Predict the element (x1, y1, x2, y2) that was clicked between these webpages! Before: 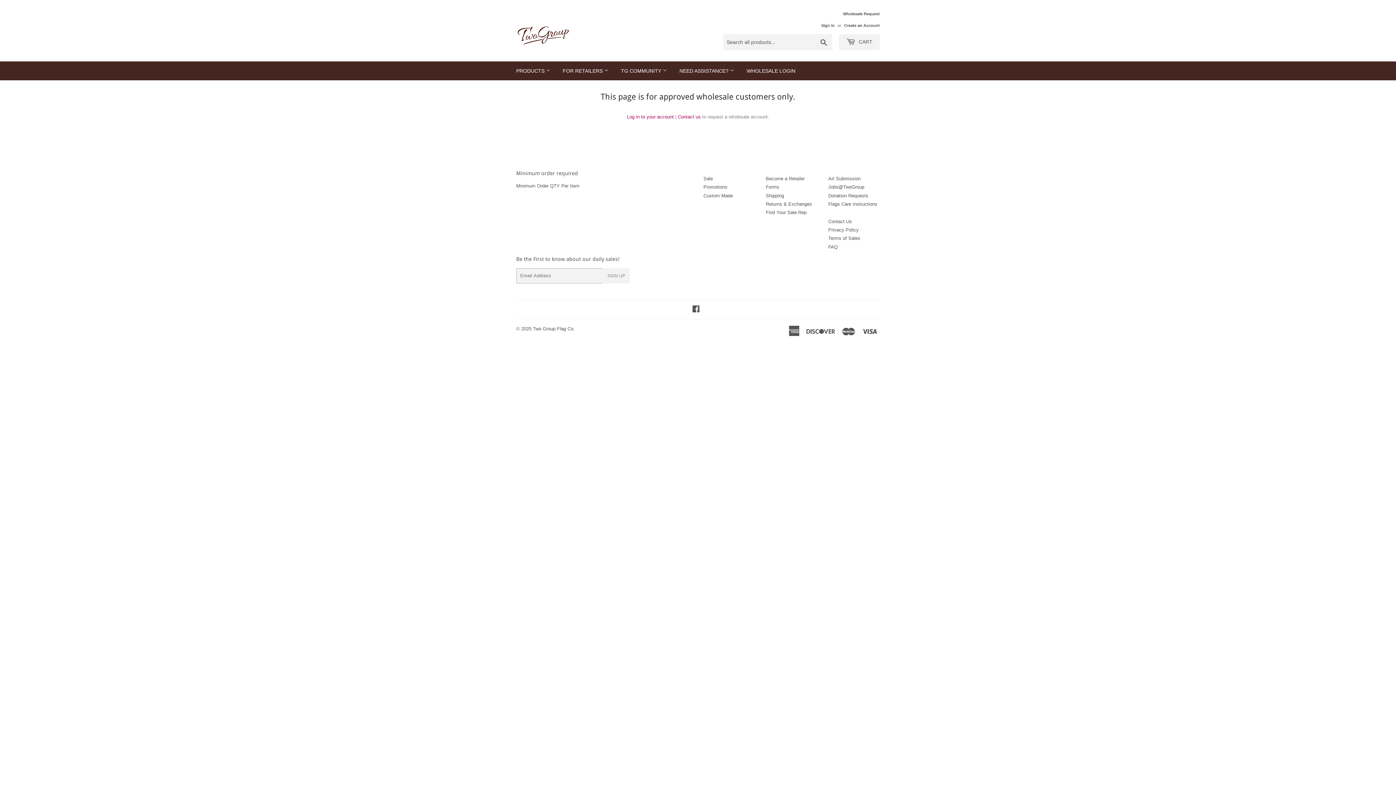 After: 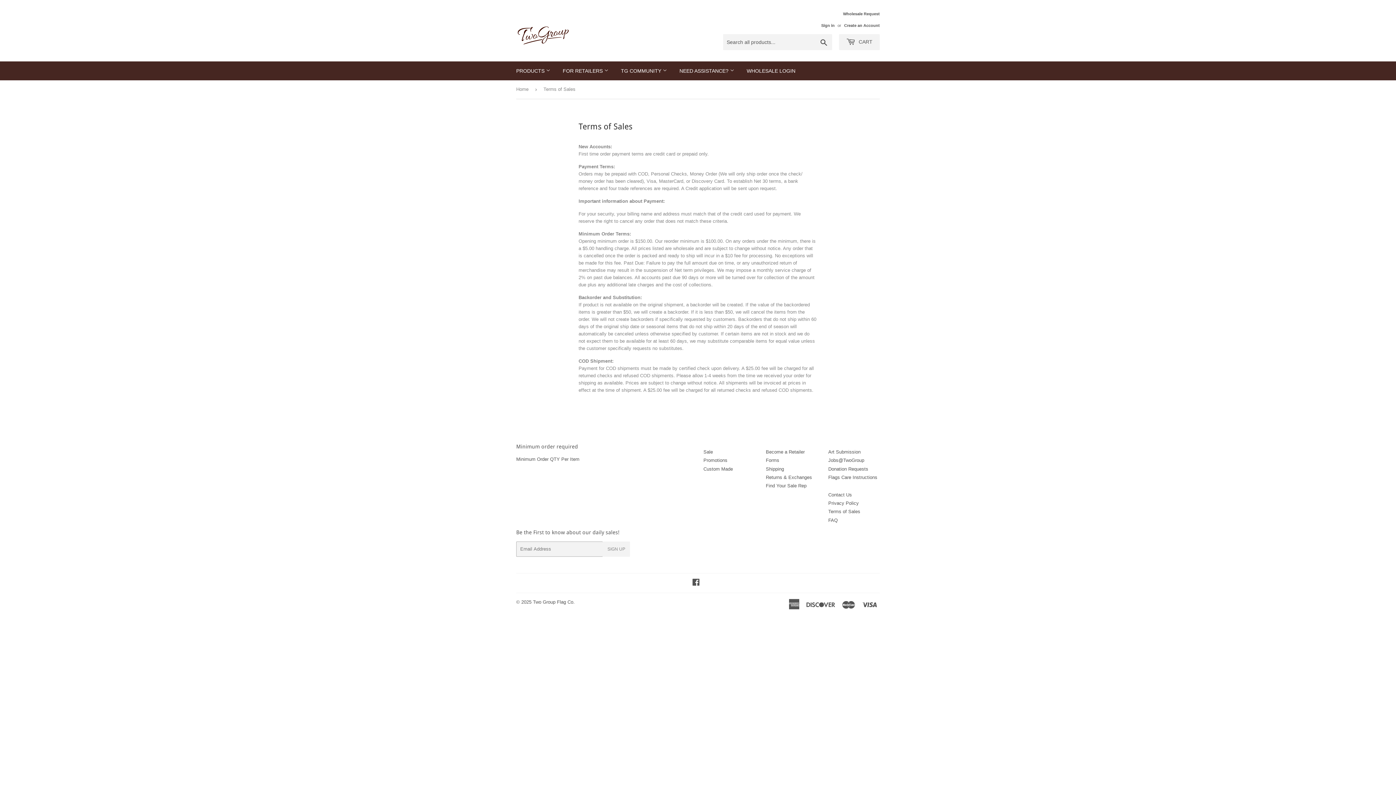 Action: bbox: (828, 235, 860, 241) label: Terms of Sales